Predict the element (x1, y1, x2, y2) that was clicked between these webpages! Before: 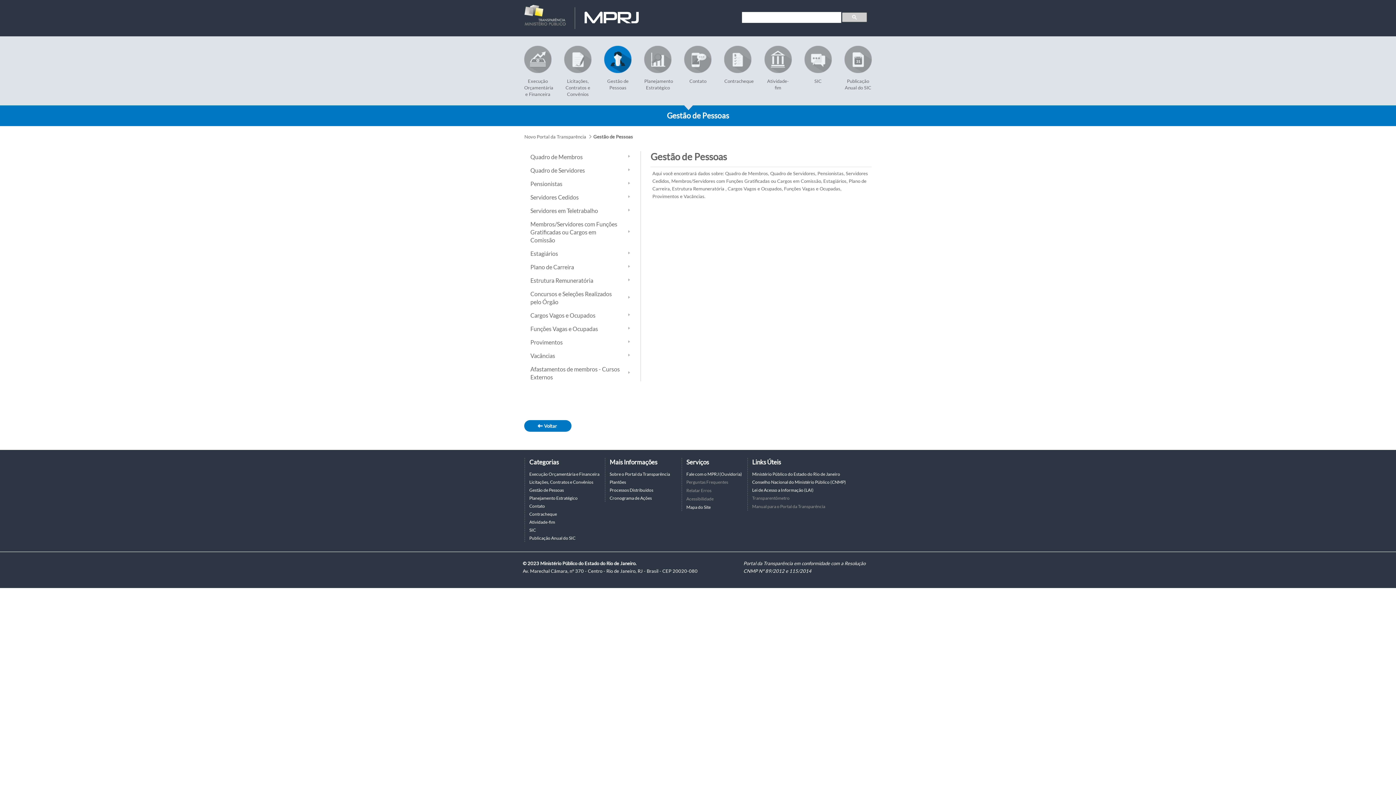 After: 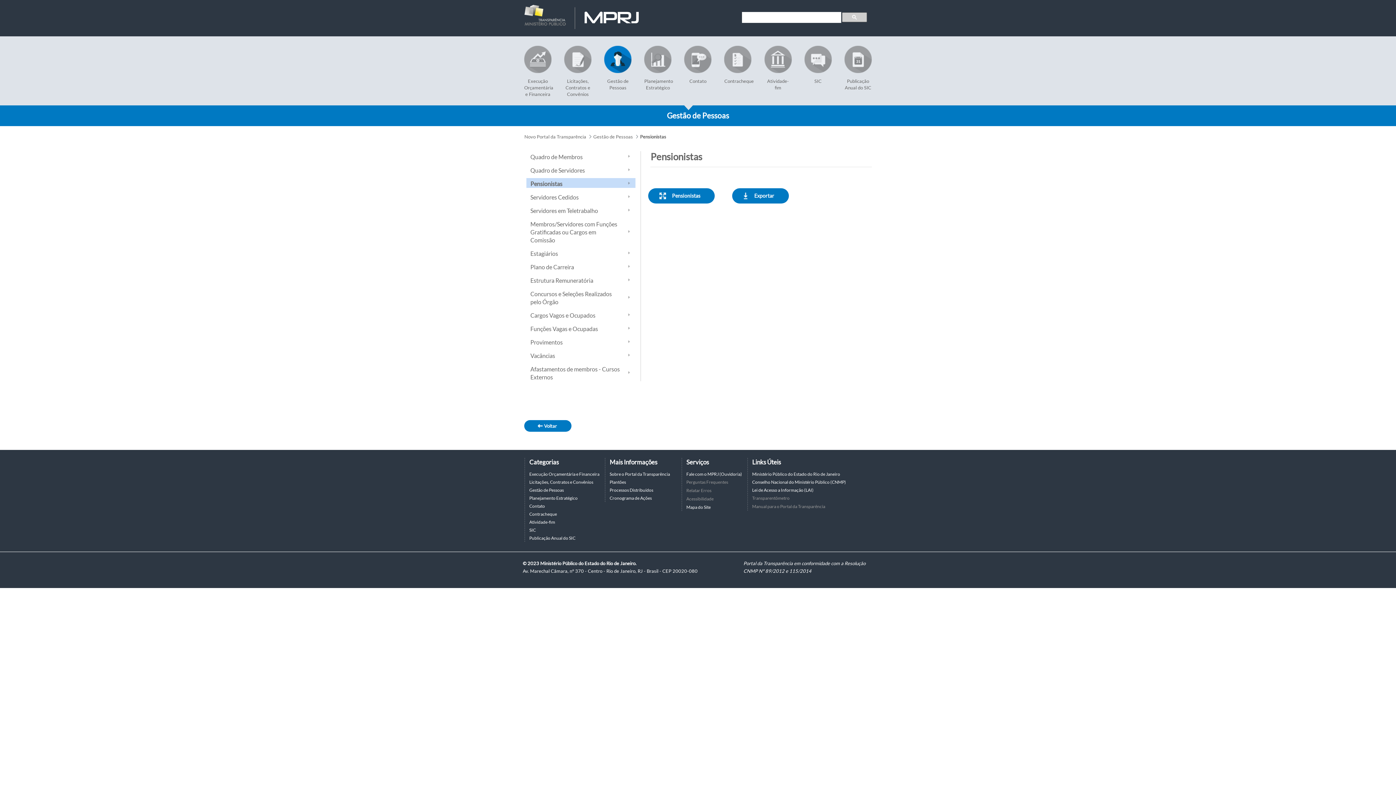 Action: label: Pensionistas bbox: (530, 180, 562, 187)